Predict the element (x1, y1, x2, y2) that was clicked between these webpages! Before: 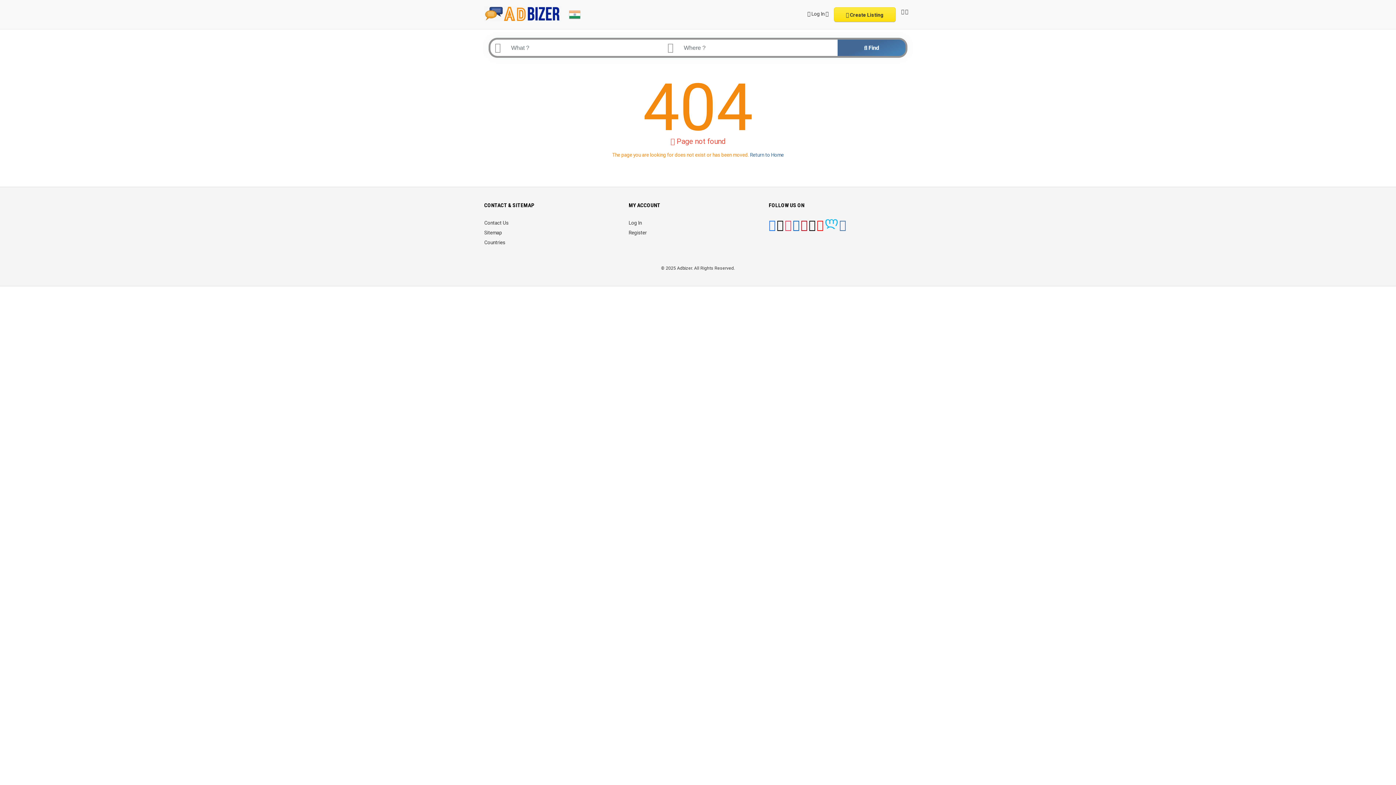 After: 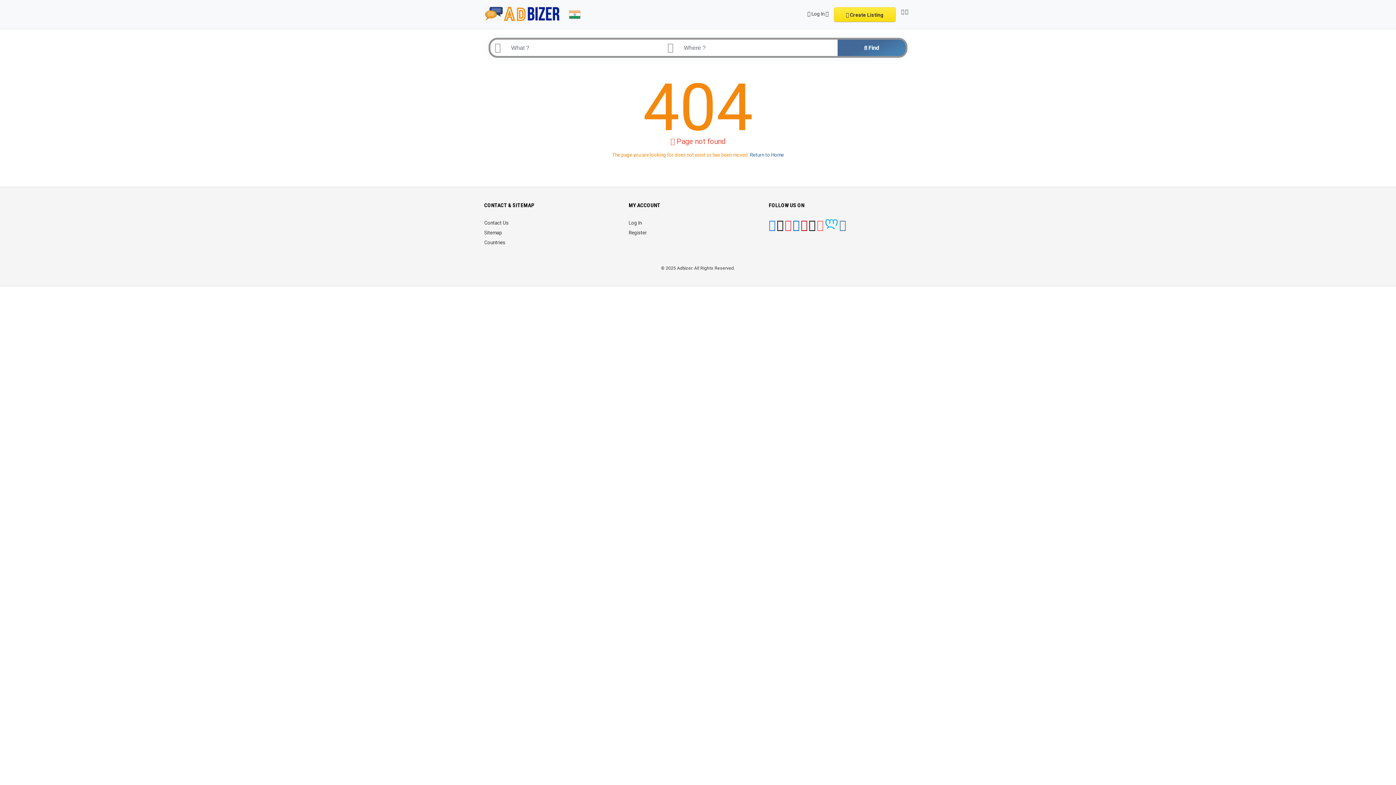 Action: bbox: (816, 224, 823, 230)